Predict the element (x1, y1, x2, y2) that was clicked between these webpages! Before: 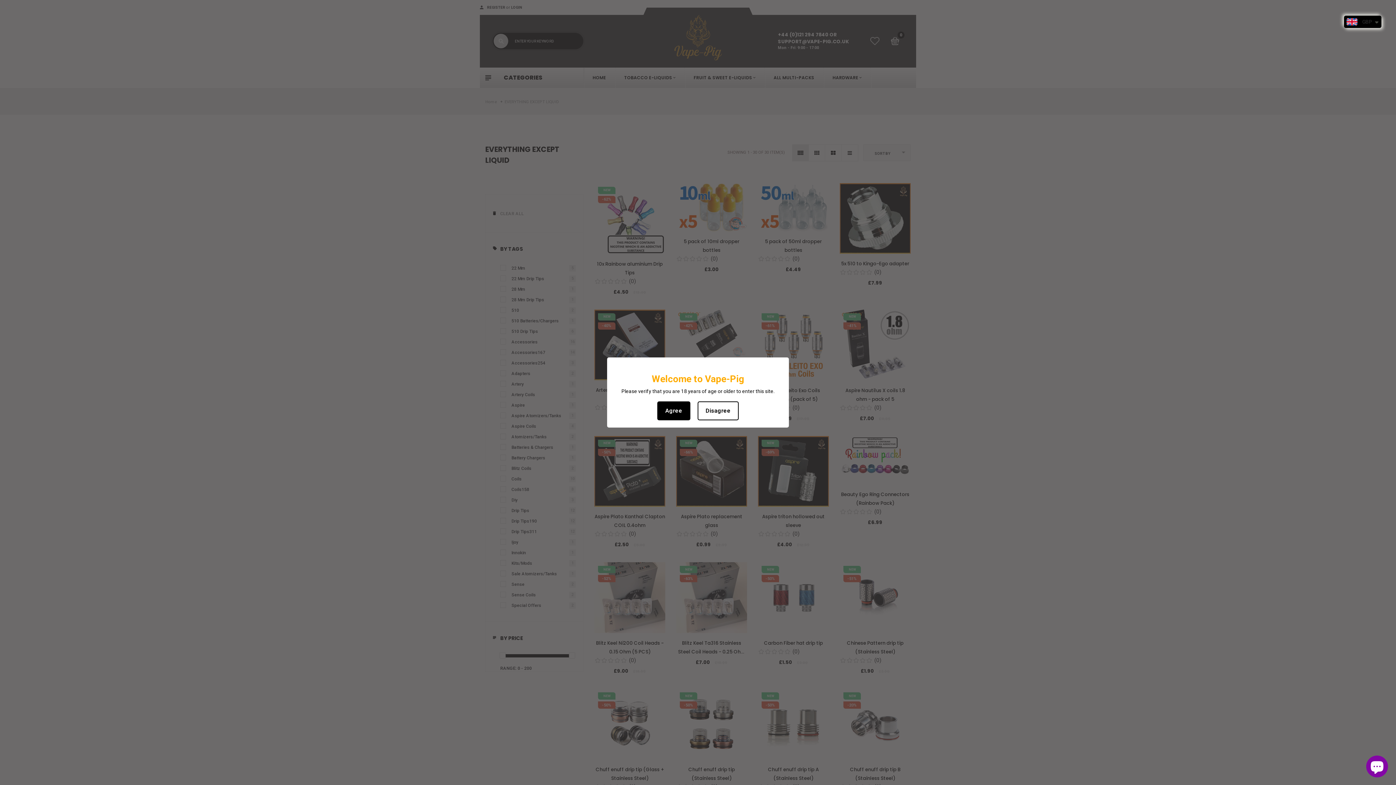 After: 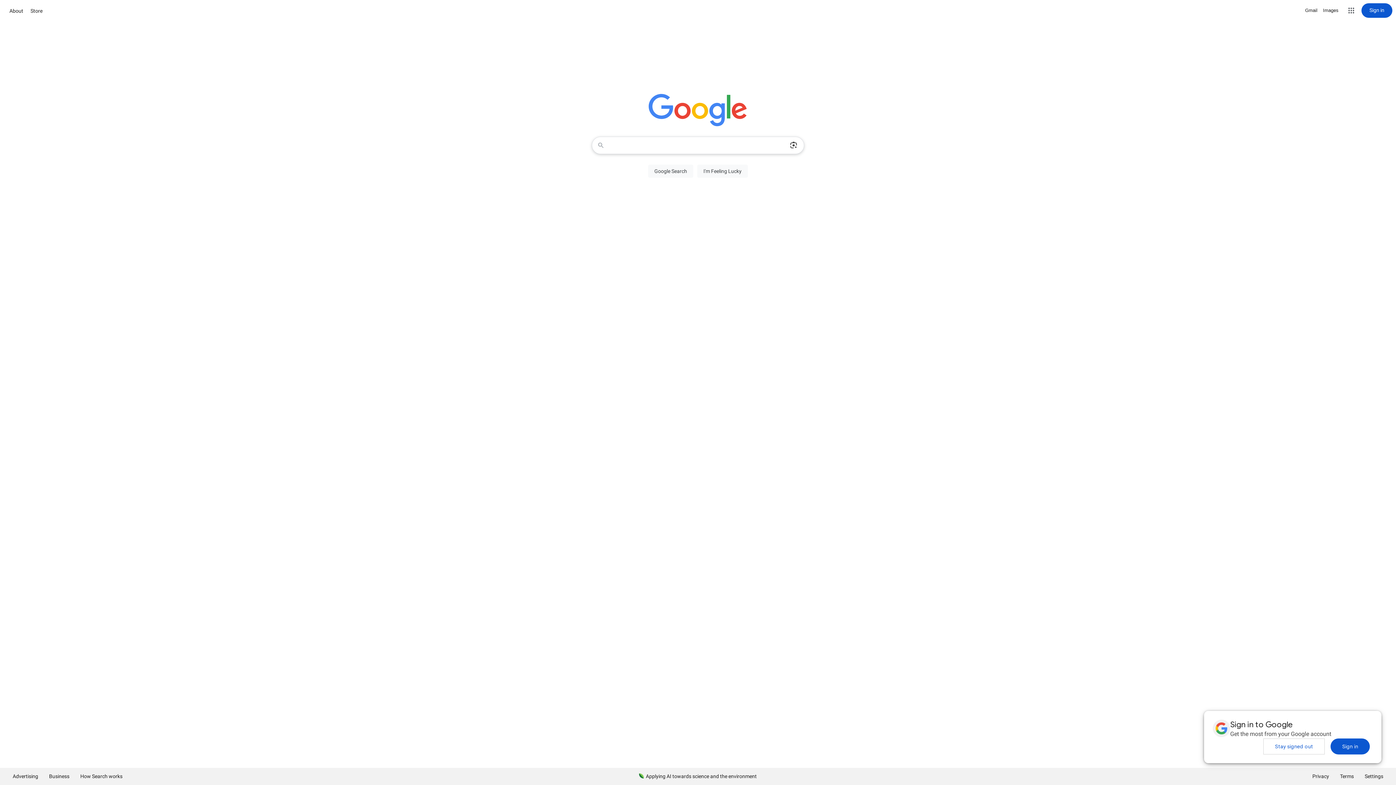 Action: bbox: (697, 401, 738, 420) label: Disagree